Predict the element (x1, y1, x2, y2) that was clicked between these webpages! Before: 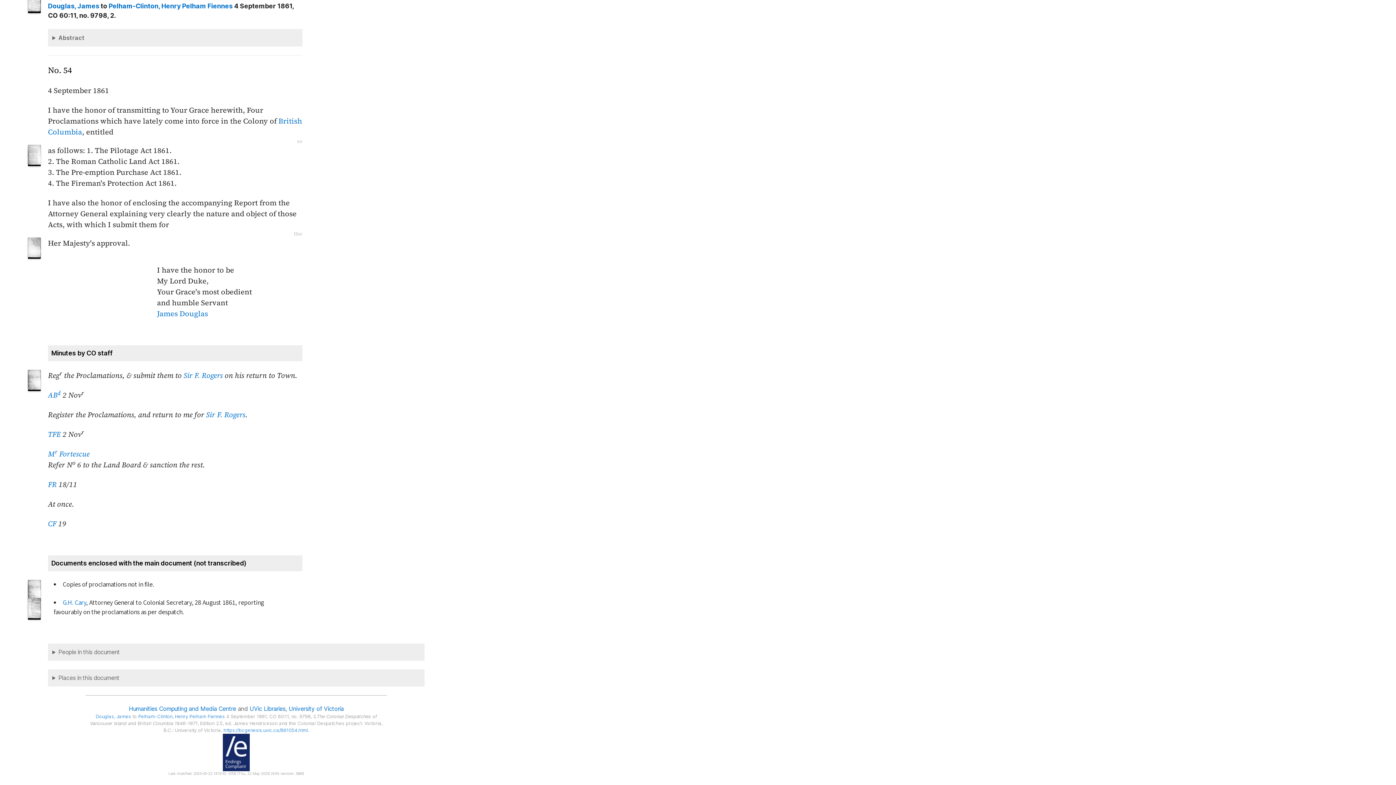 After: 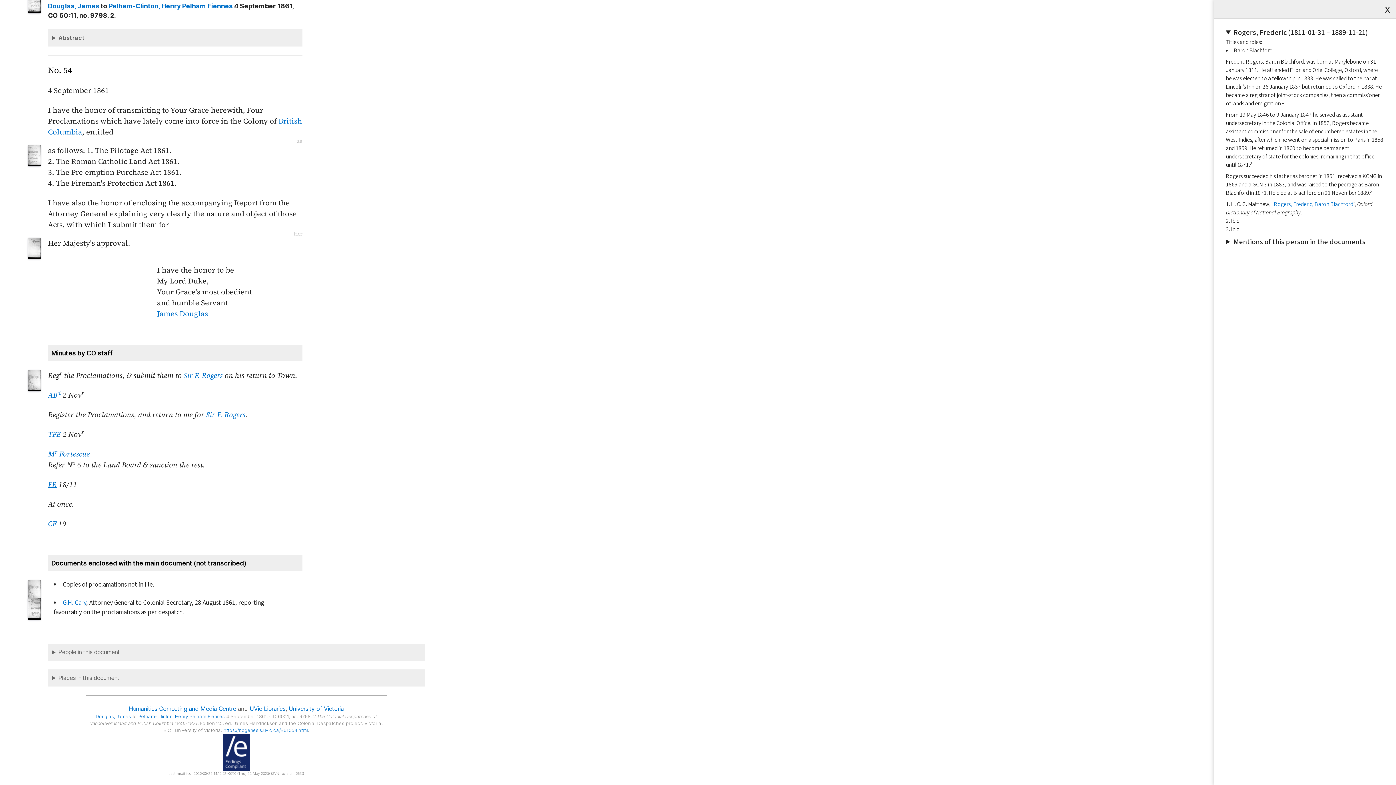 Action: bbox: (48, 479, 56, 489) label: FR